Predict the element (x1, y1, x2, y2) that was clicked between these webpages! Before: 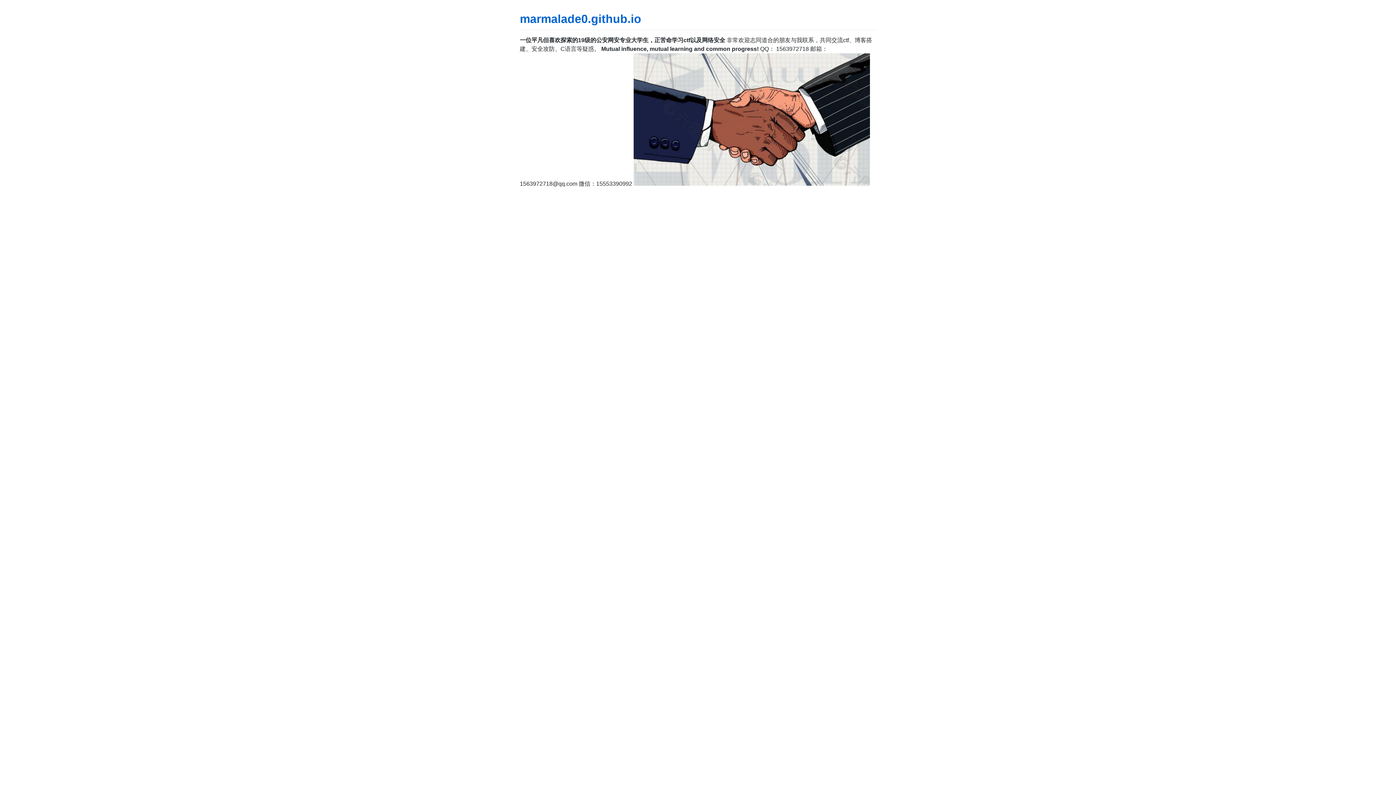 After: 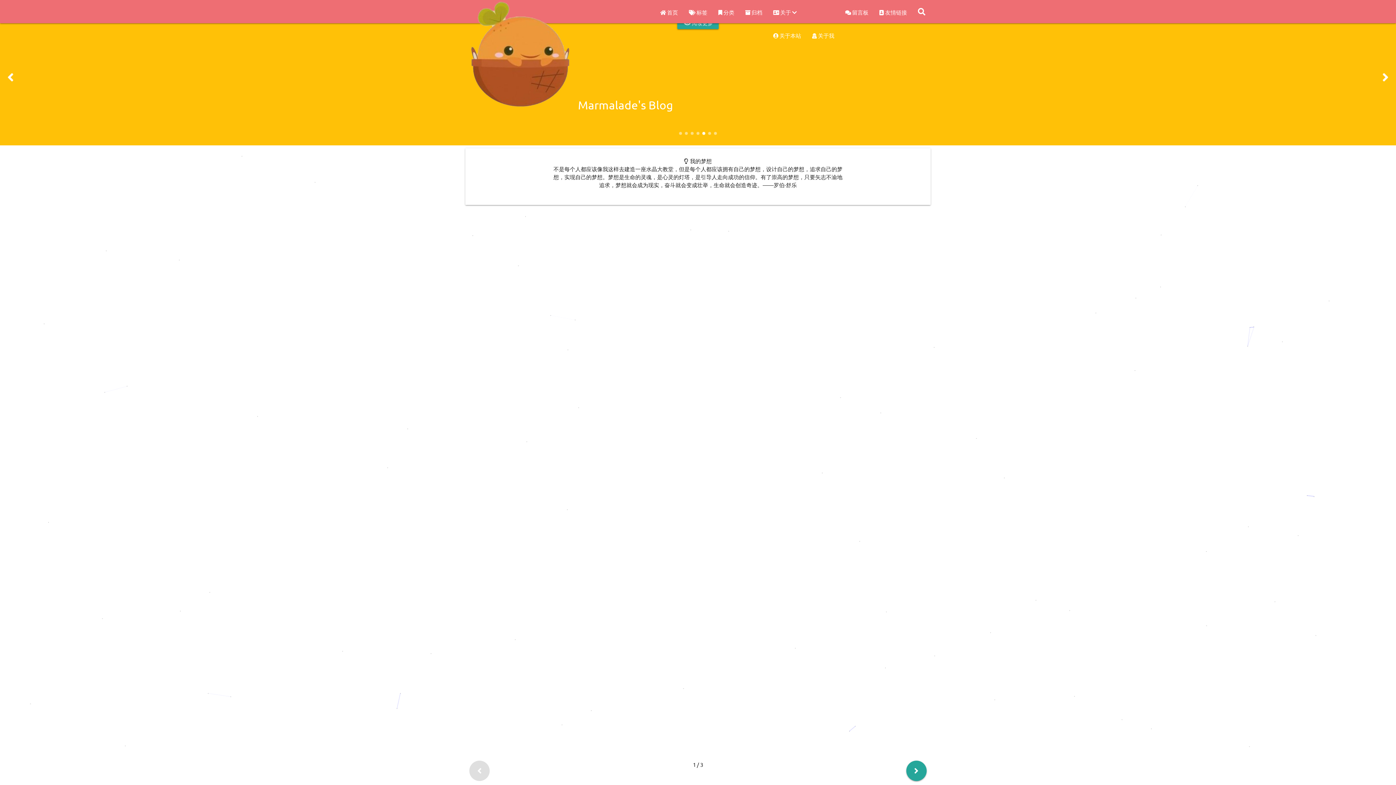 Action: bbox: (520, 12, 641, 25) label: marmalade0.github.io